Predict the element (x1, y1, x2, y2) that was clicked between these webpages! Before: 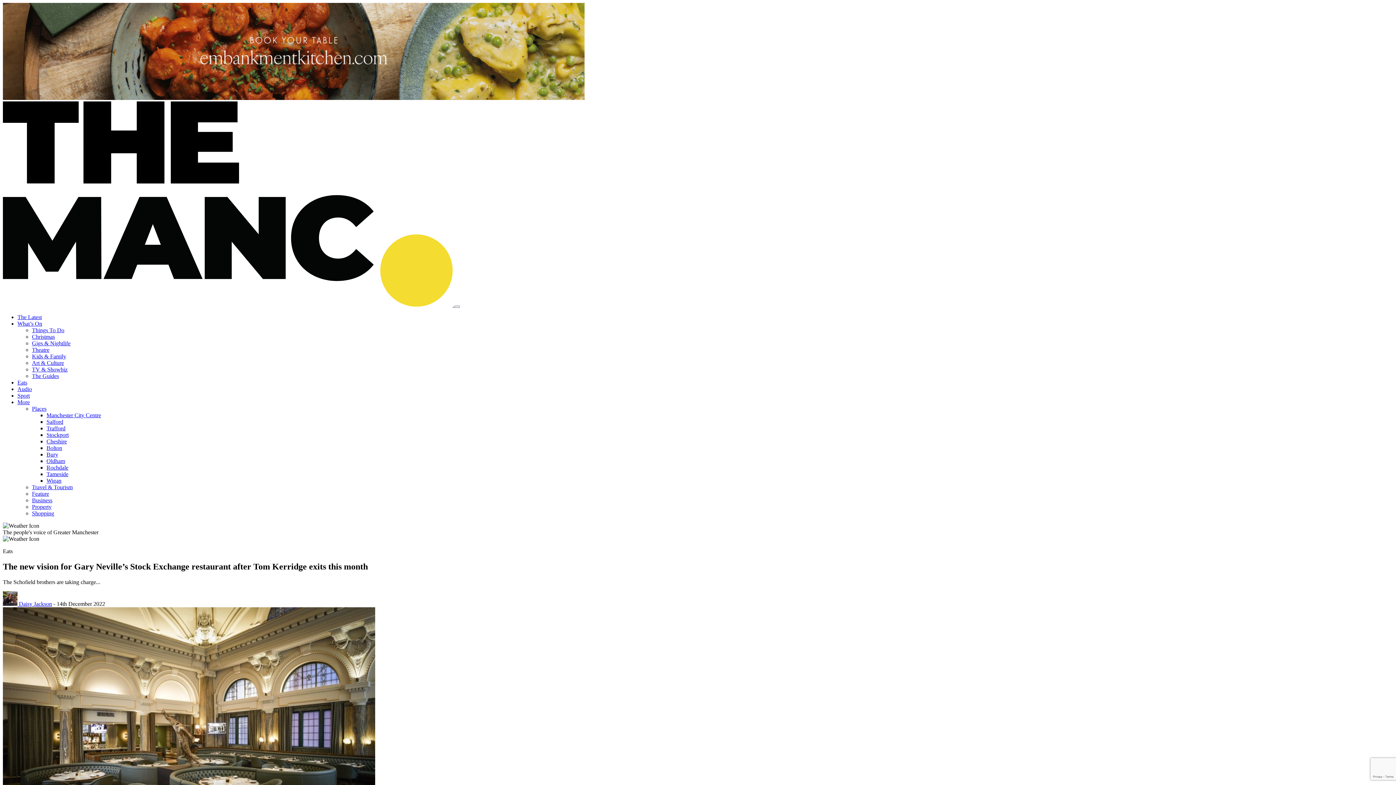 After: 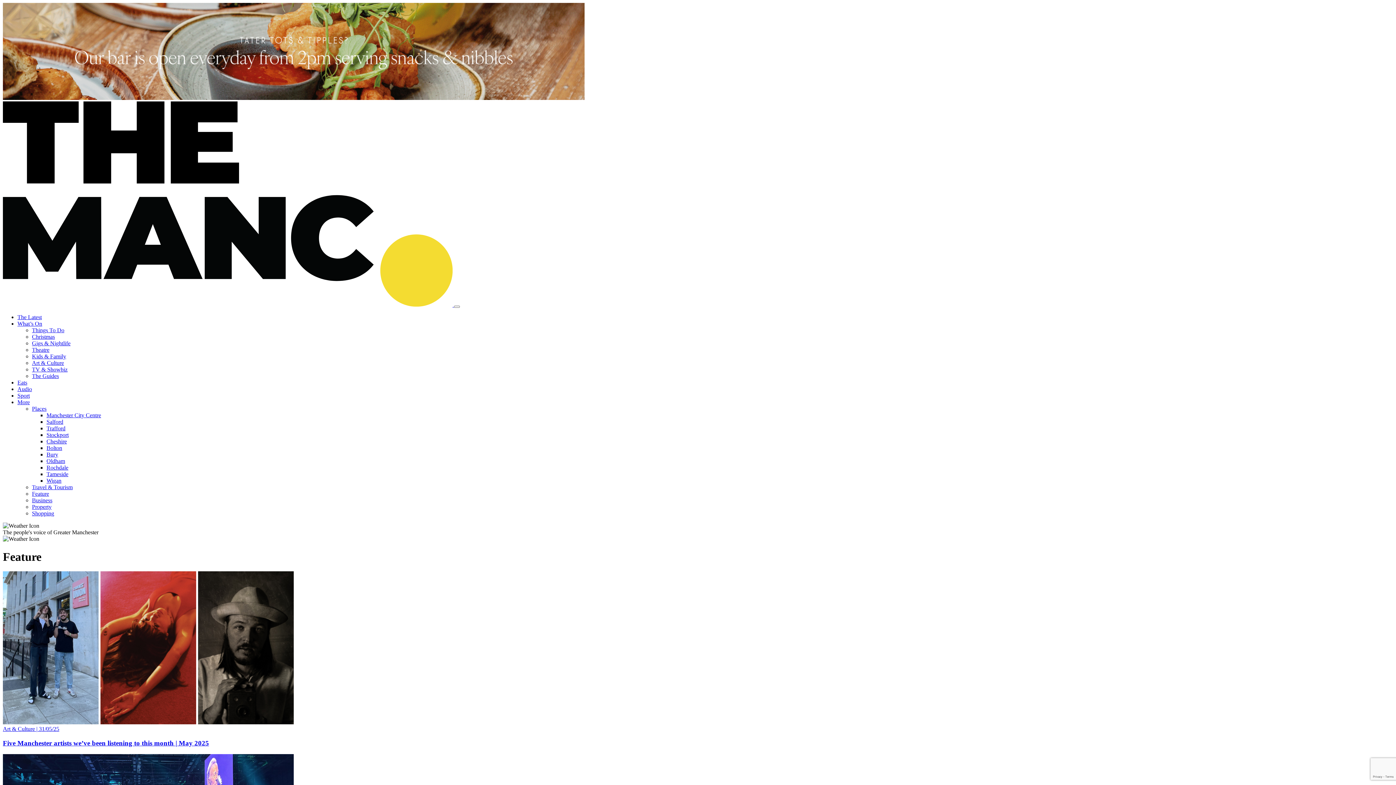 Action: bbox: (32, 490, 49, 497) label: Feature